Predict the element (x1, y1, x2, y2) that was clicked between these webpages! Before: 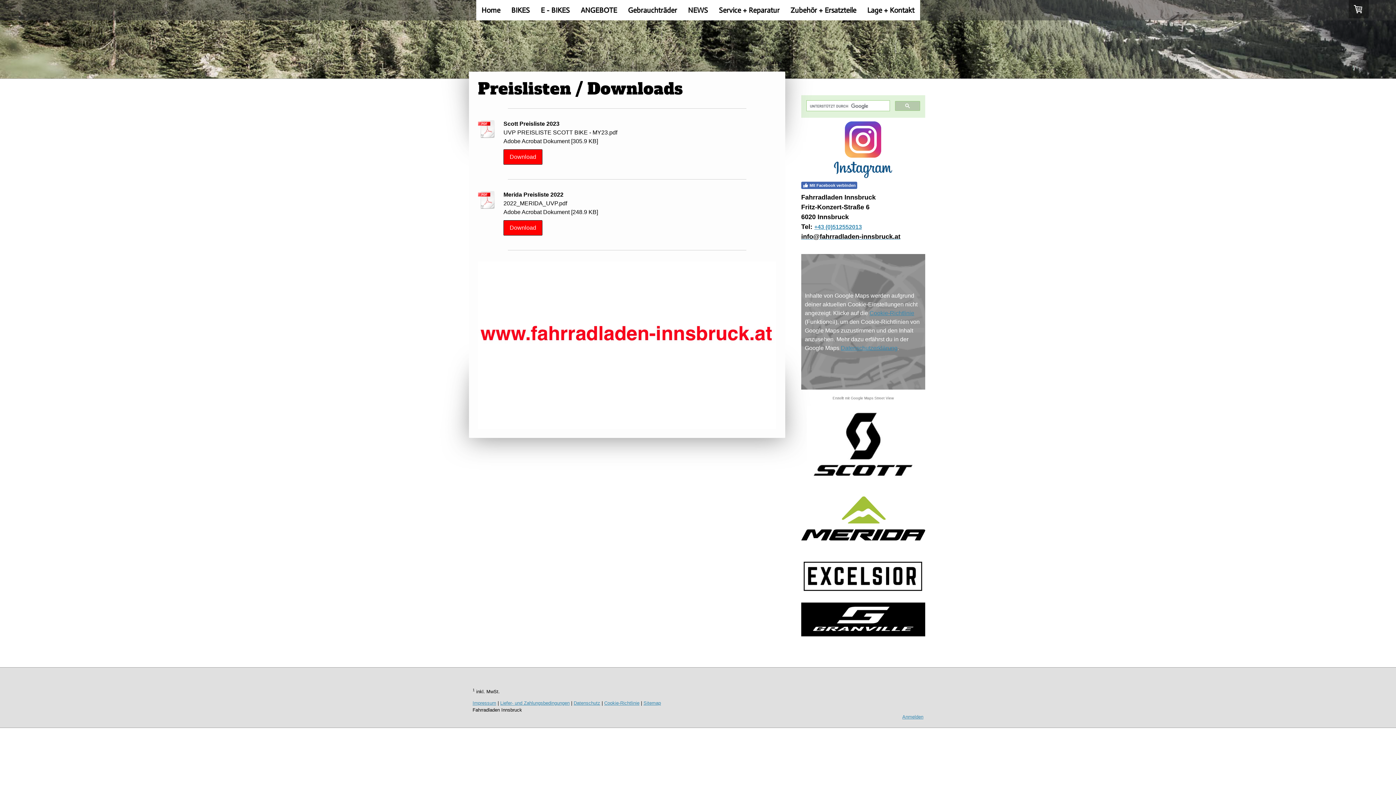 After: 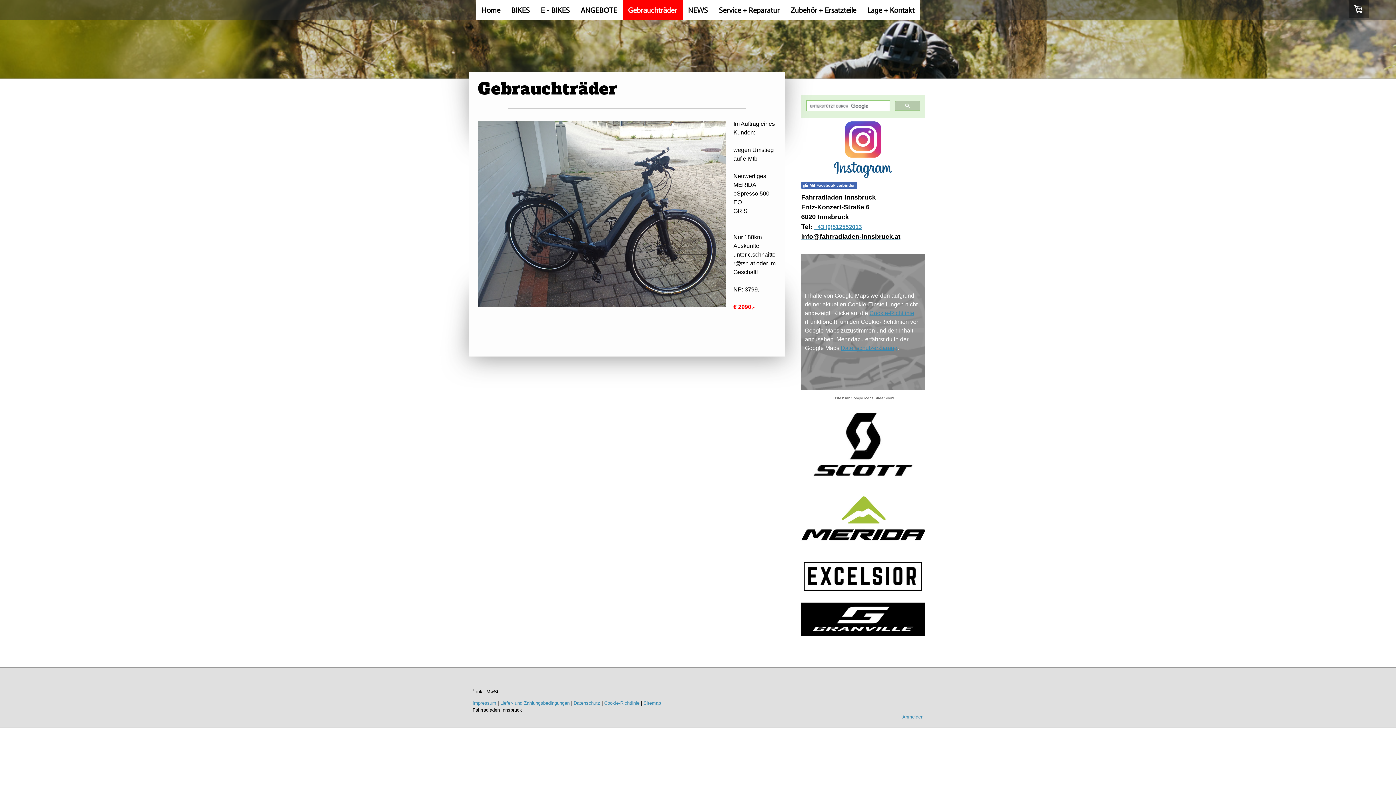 Action: label: Gebrauchträder bbox: (622, 0, 682, 20)